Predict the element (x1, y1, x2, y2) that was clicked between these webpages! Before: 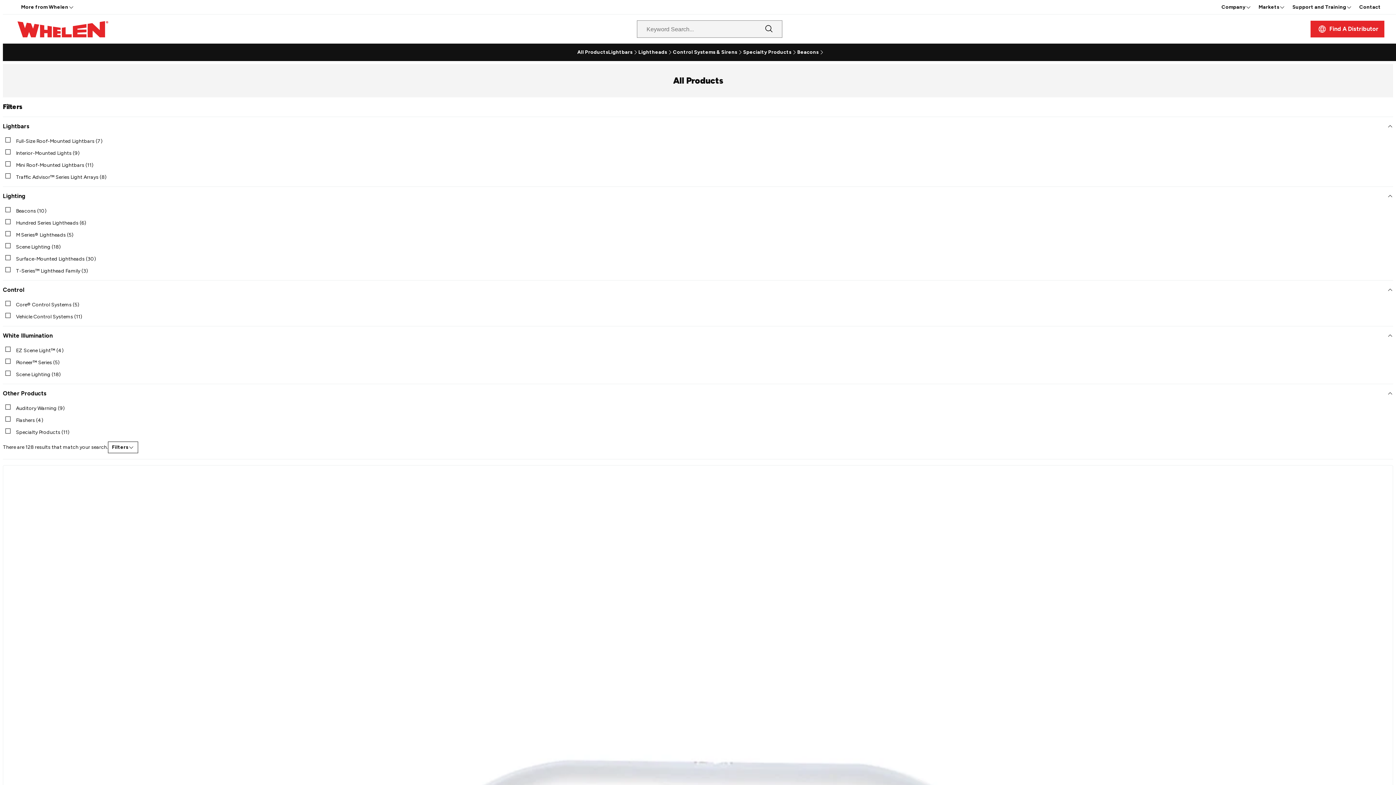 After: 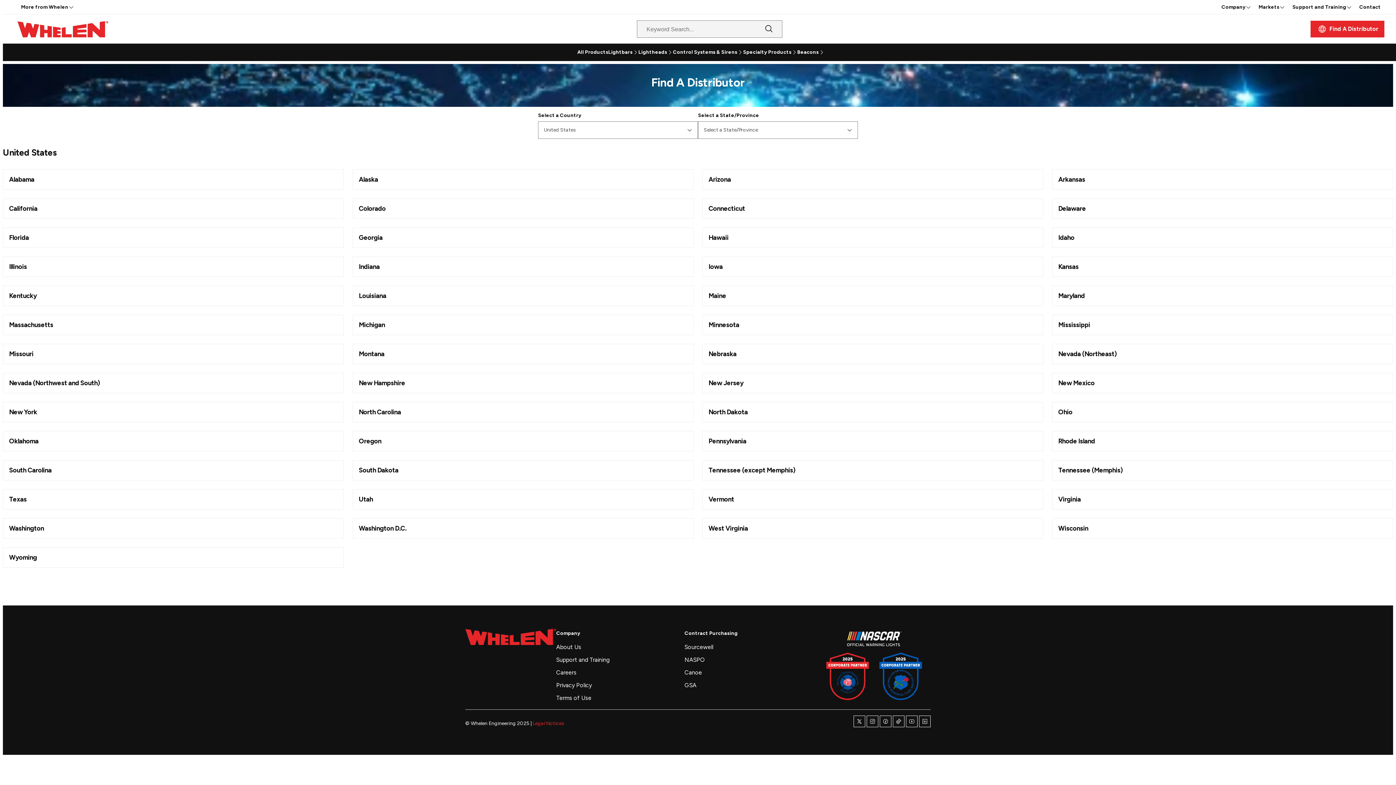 Action: label: Find A Distributor bbox: (1310, 20, 1384, 37)